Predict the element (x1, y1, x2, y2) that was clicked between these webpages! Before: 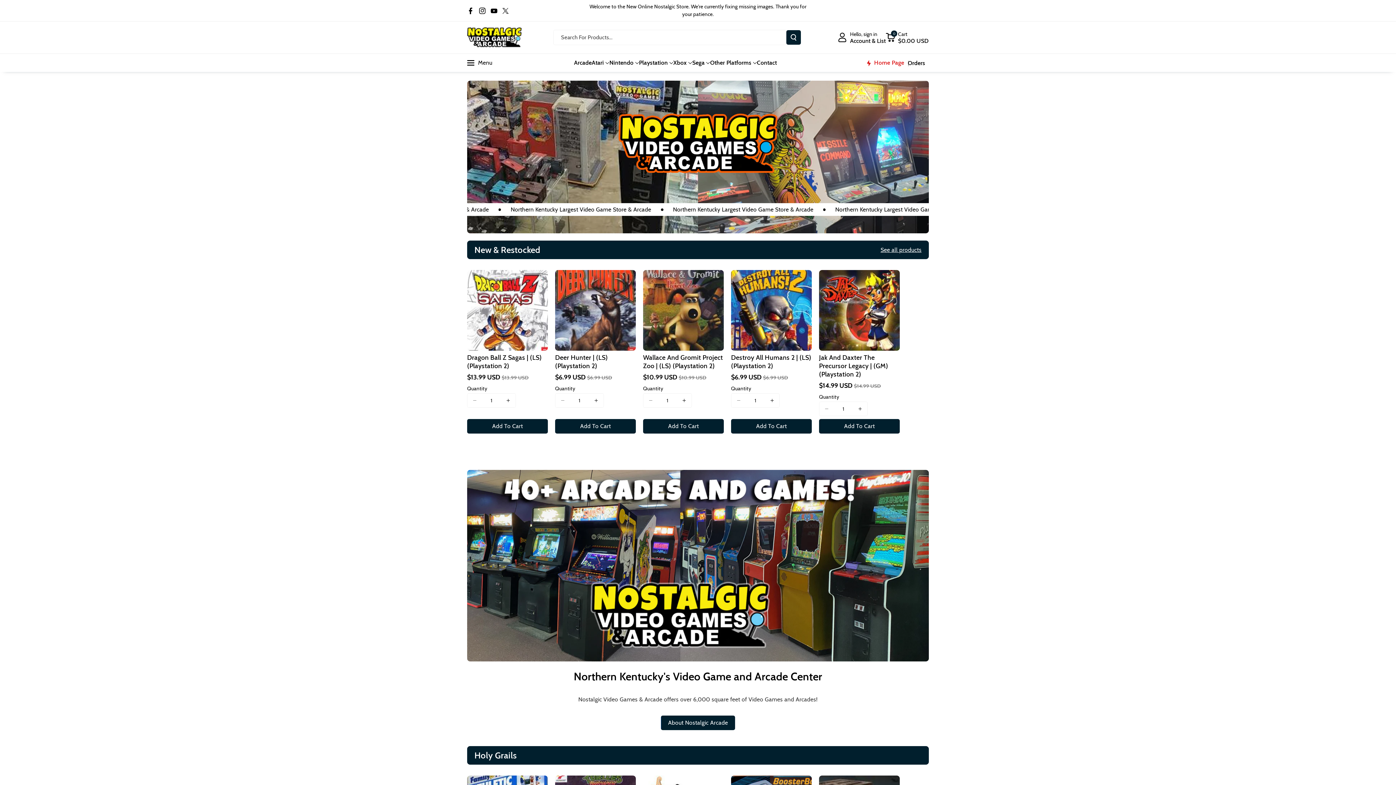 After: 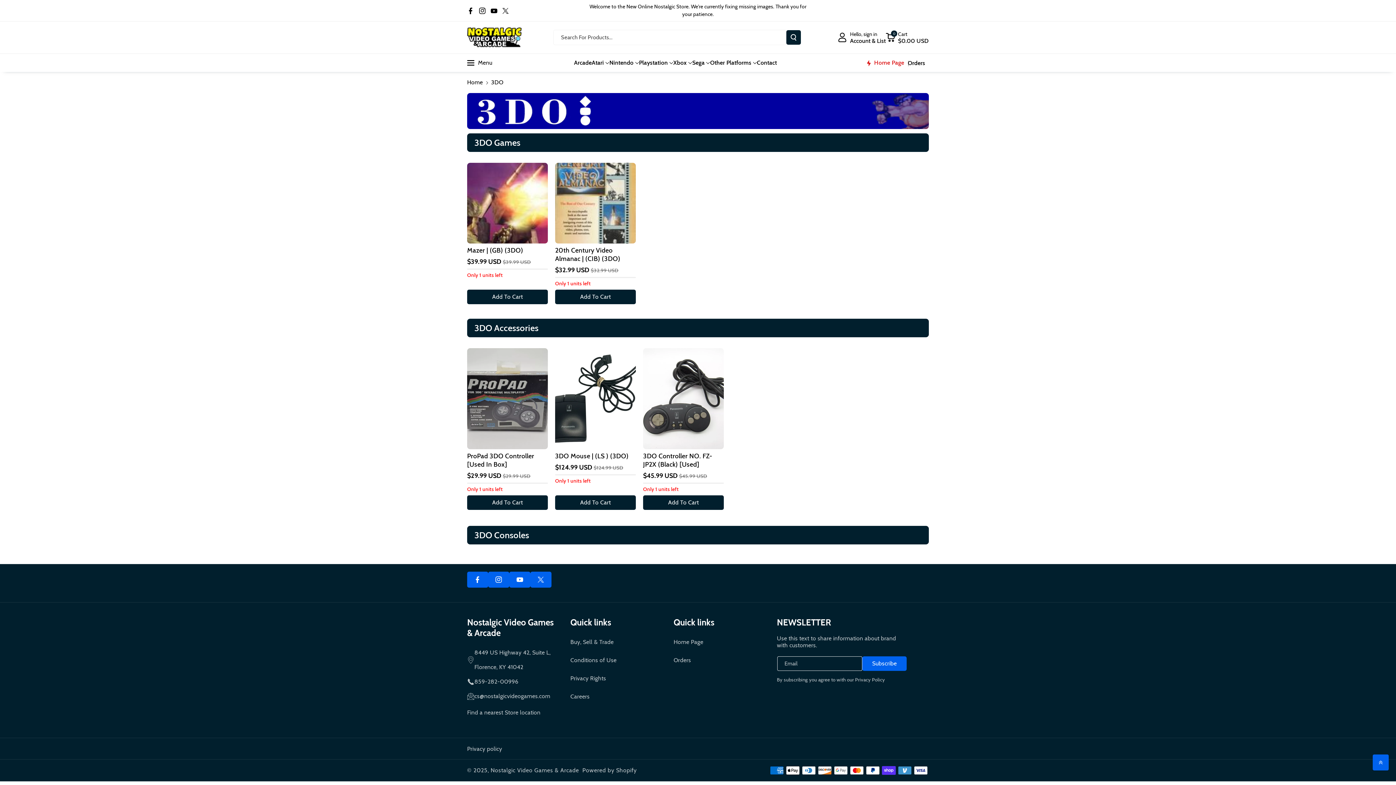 Action: bbox: (710, 59, 751, 66) label: Other Platforms